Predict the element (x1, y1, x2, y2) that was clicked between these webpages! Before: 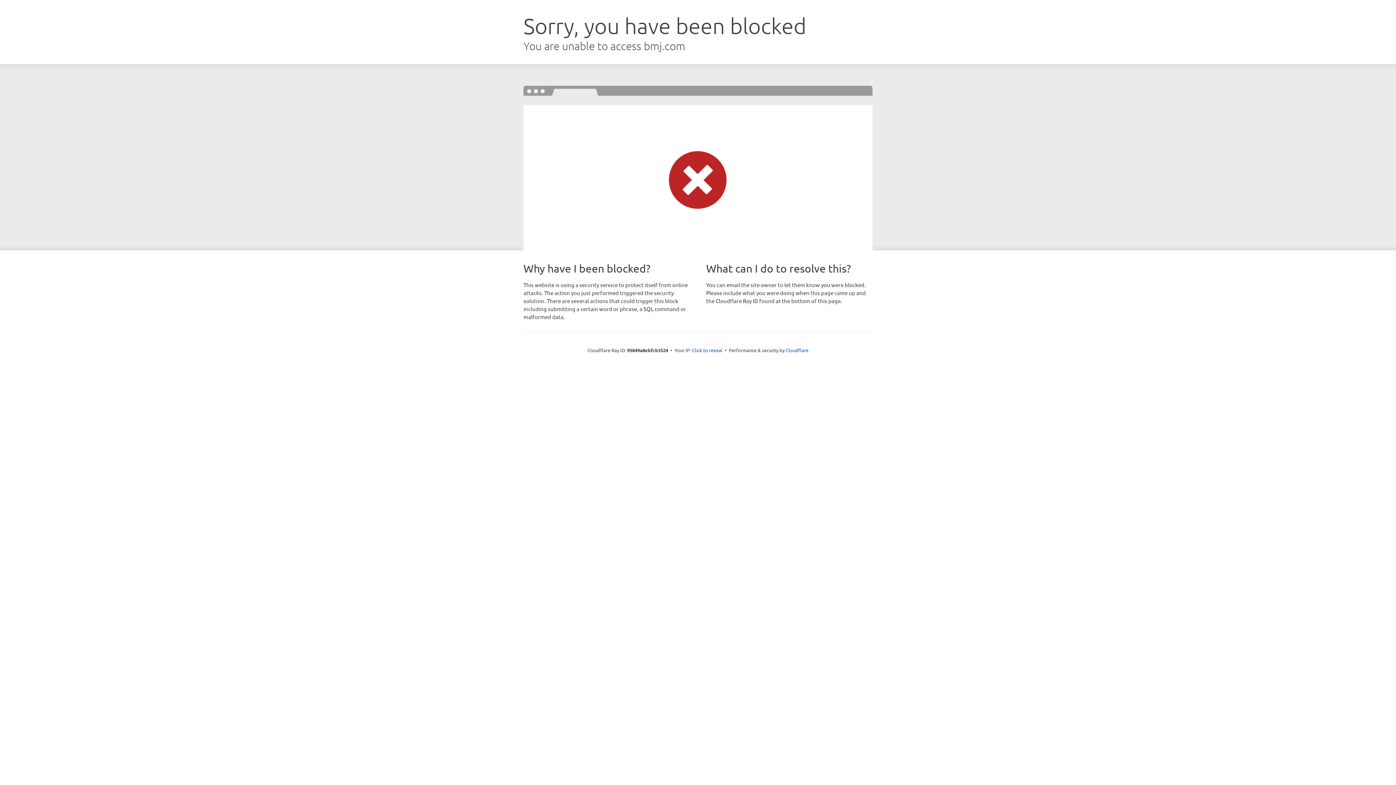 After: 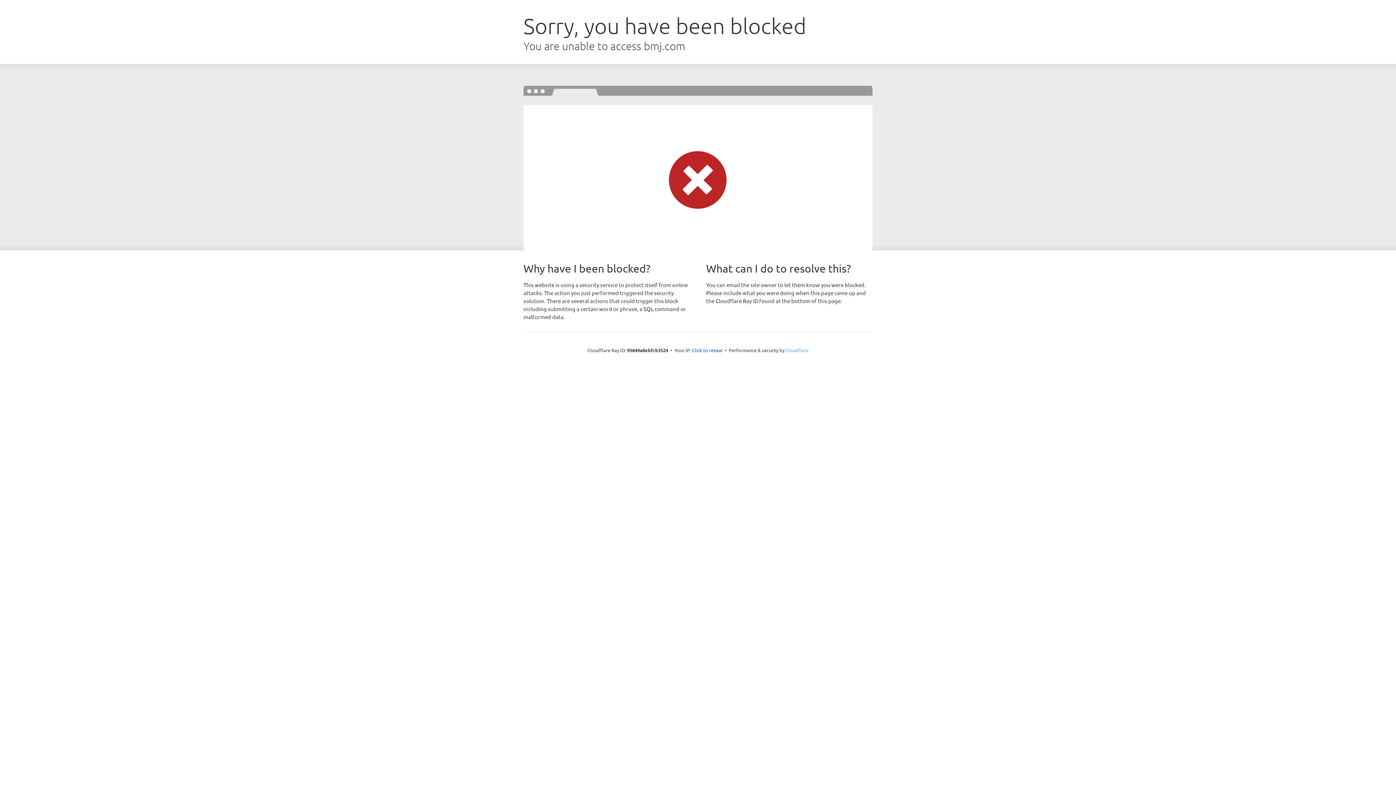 Action: label: Cloudflare bbox: (785, 347, 808, 353)